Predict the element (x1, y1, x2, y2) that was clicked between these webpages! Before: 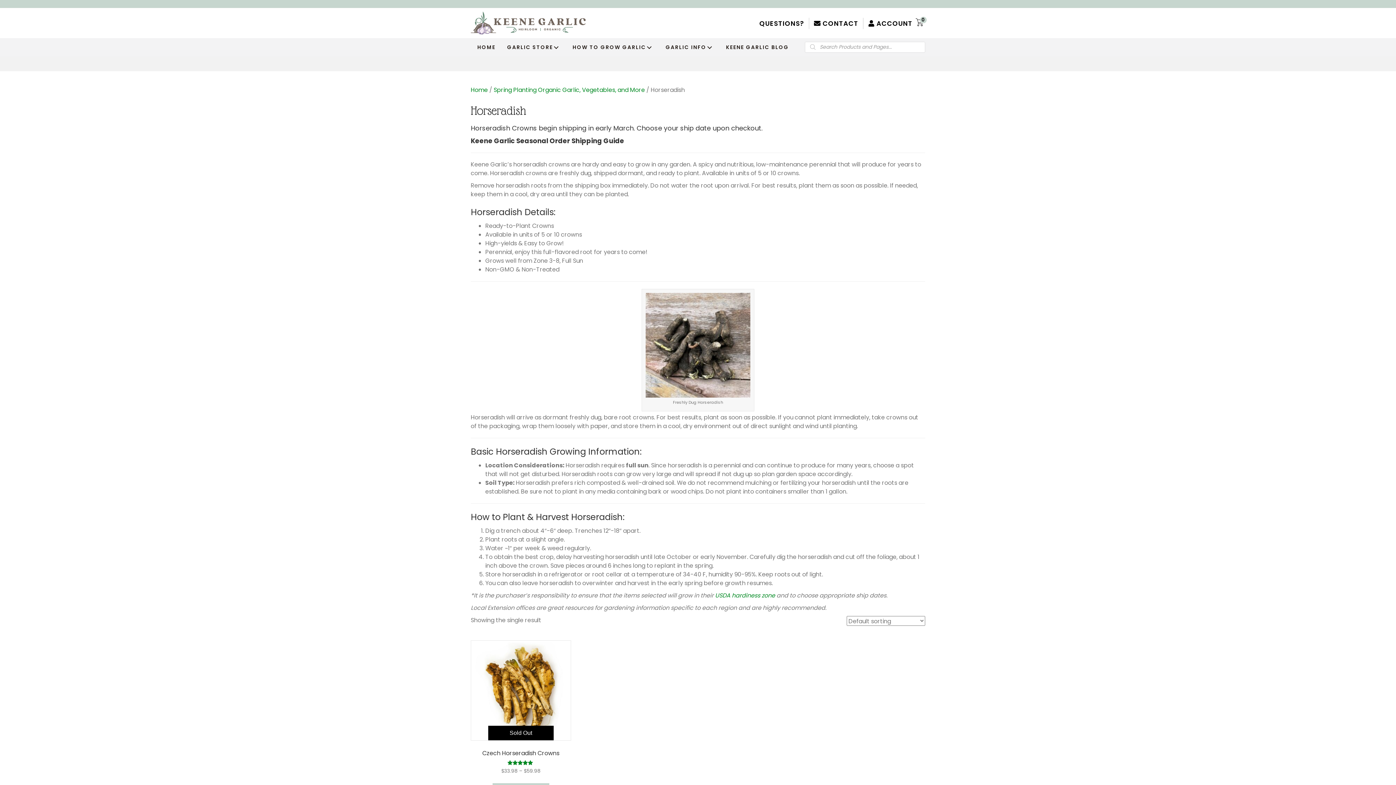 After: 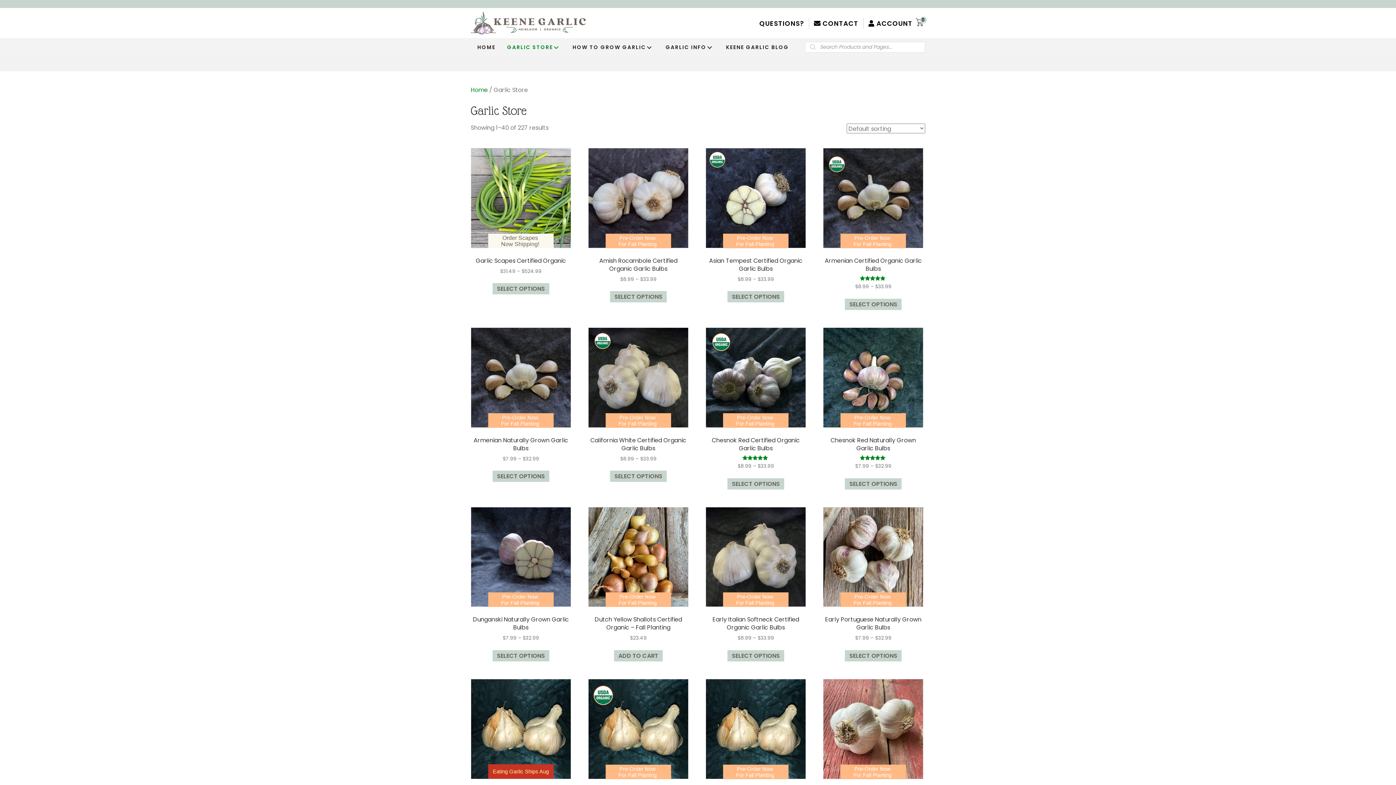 Action: bbox: (552, 43, 560, 51) label: Garlic Store: submenu